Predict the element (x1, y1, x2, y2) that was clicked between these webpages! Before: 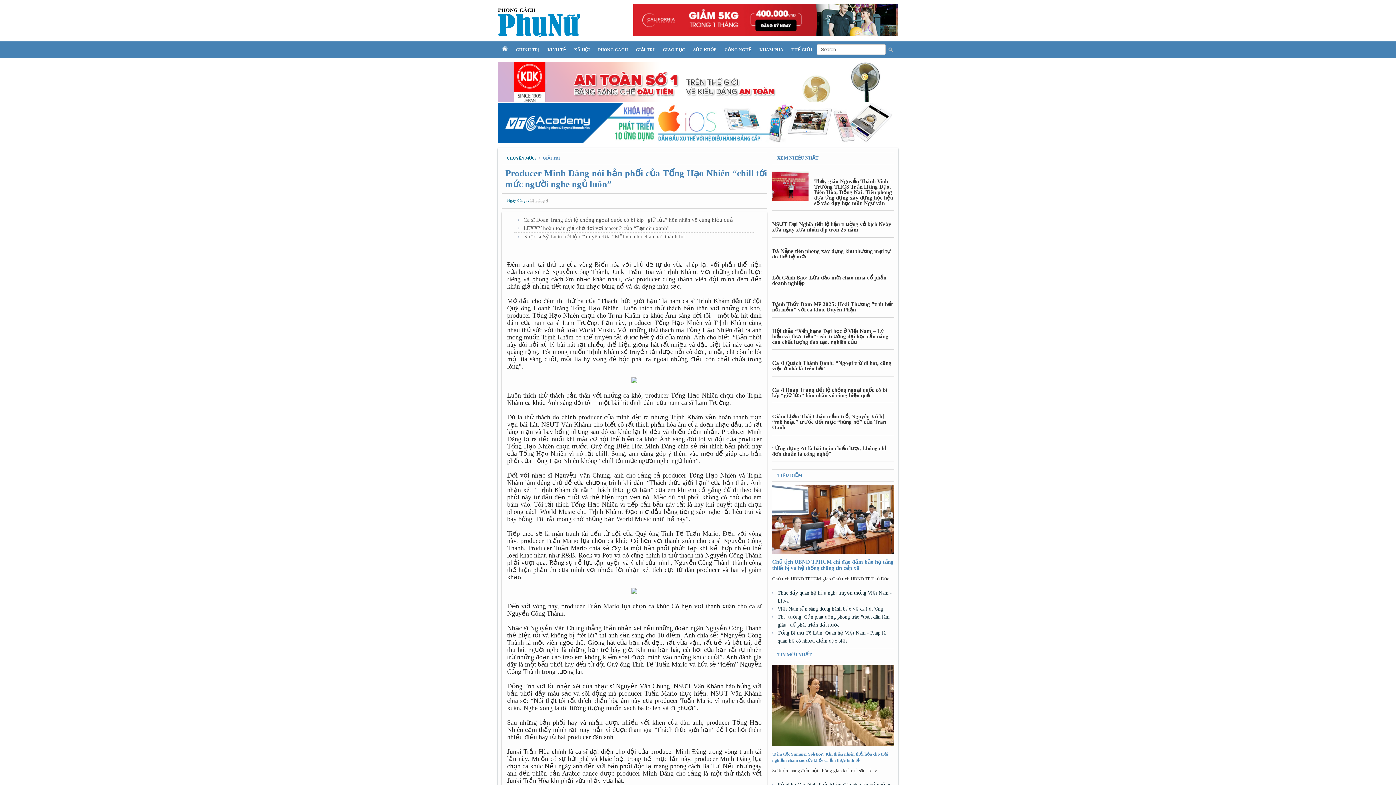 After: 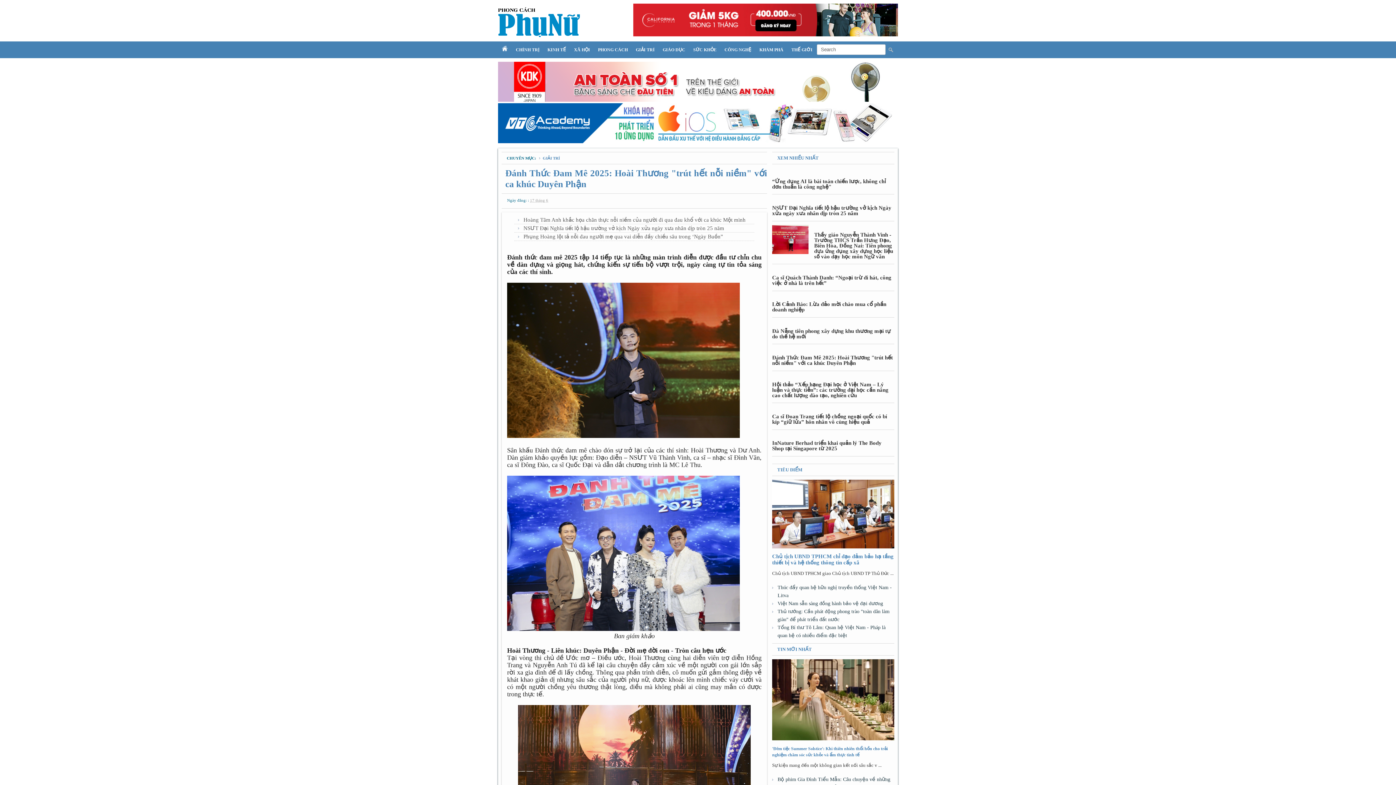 Action: bbox: (772, 301, 893, 312) label: Đánh Thức Đam Mê 2025: Hoài Thương "trút hết nỗi niềm" với ca khúc Duyên Phận